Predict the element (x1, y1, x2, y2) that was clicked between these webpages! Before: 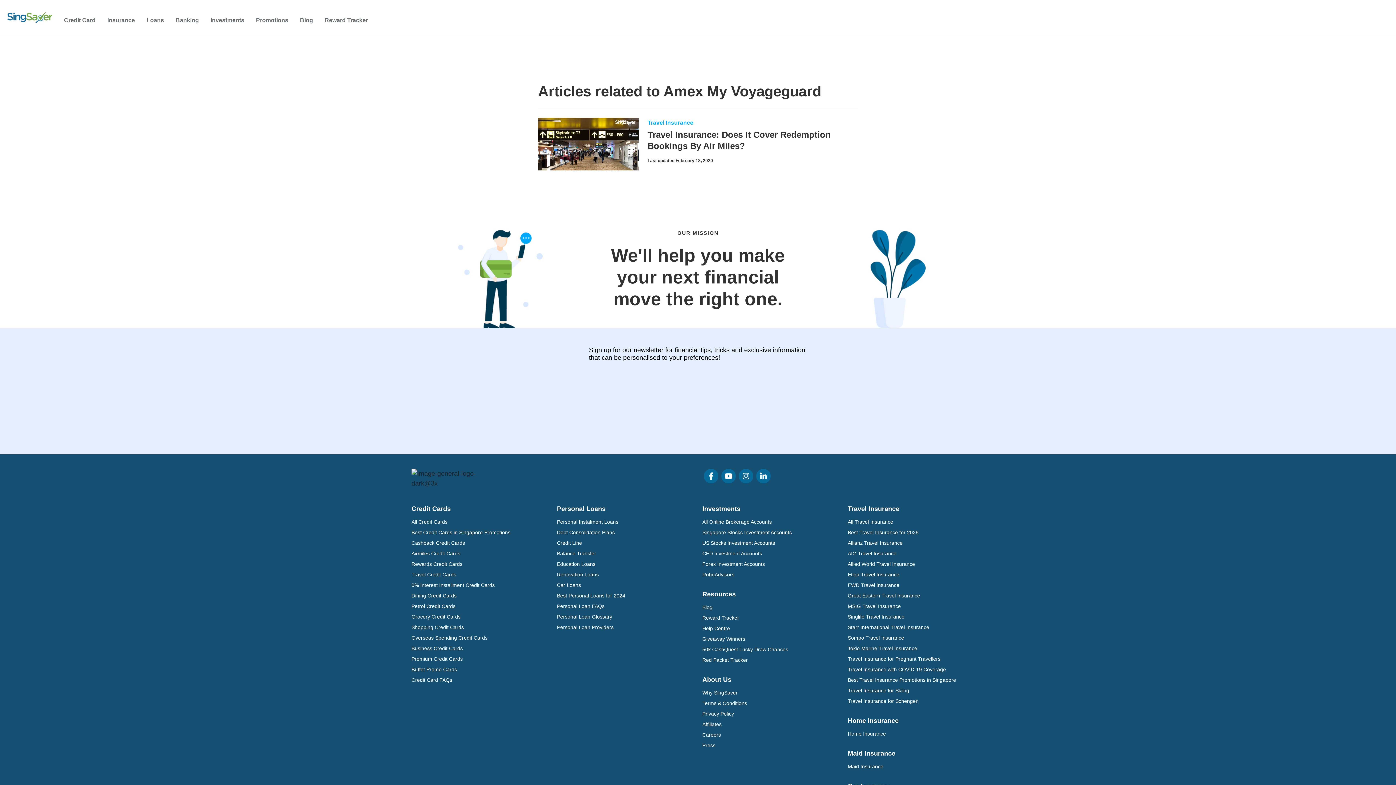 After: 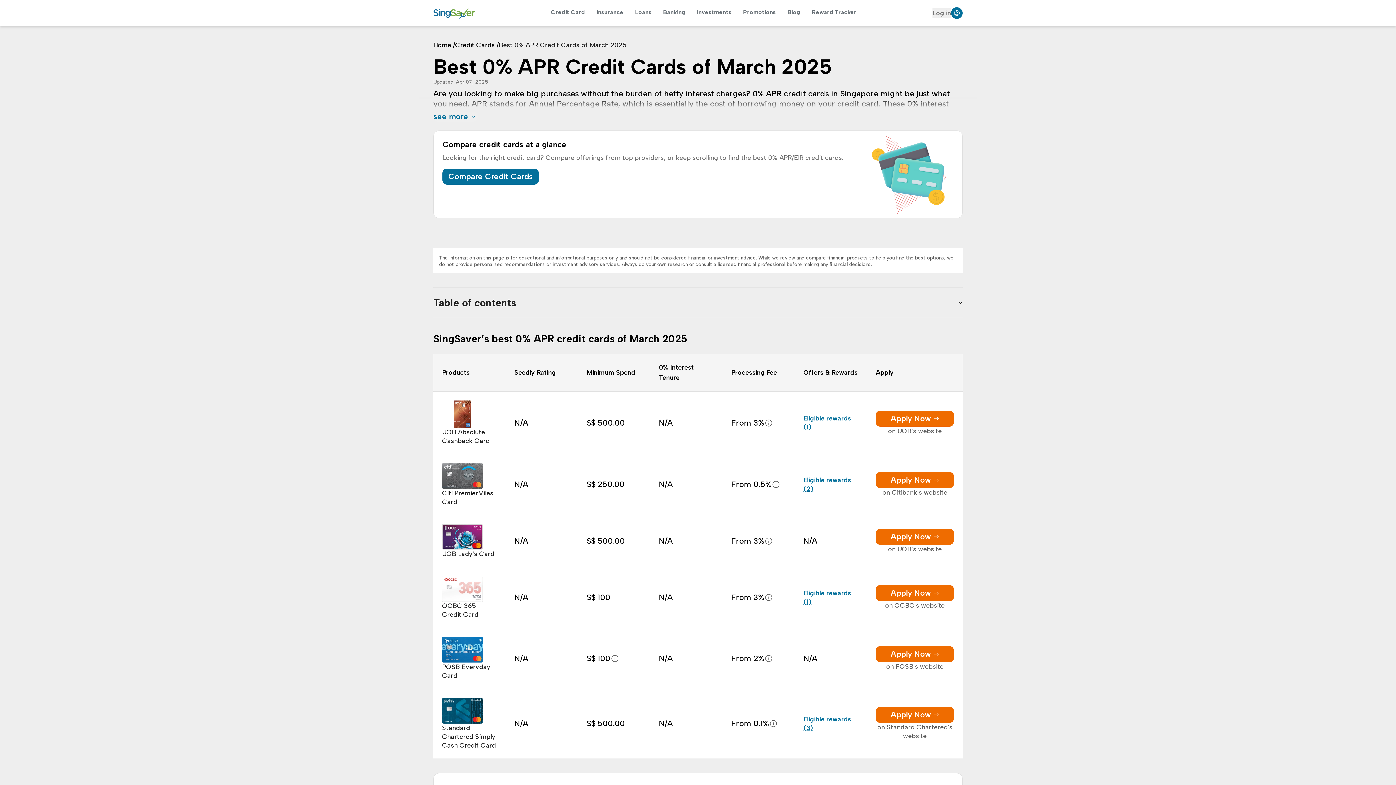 Action: bbox: (411, 582, 494, 588) label: 0% Interest Installment Credit Cards